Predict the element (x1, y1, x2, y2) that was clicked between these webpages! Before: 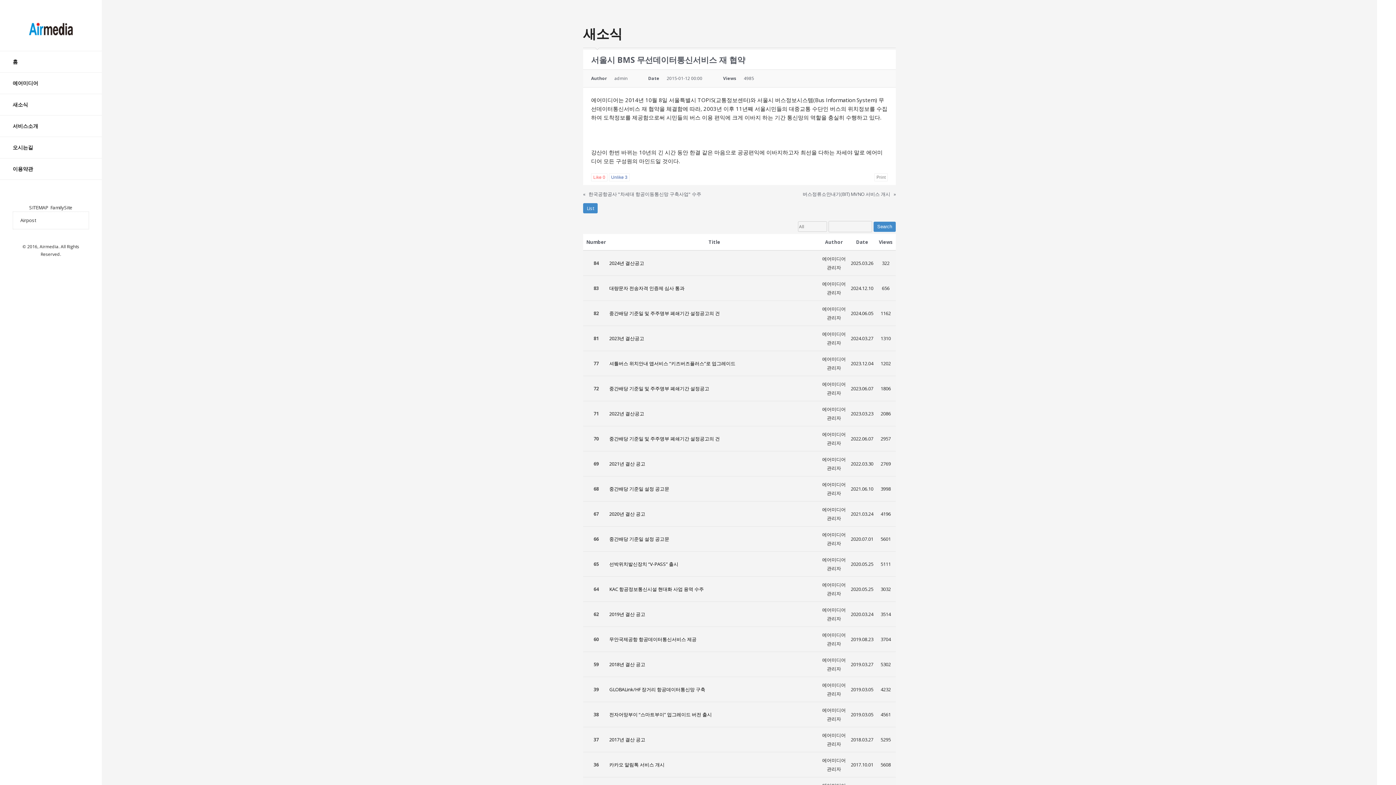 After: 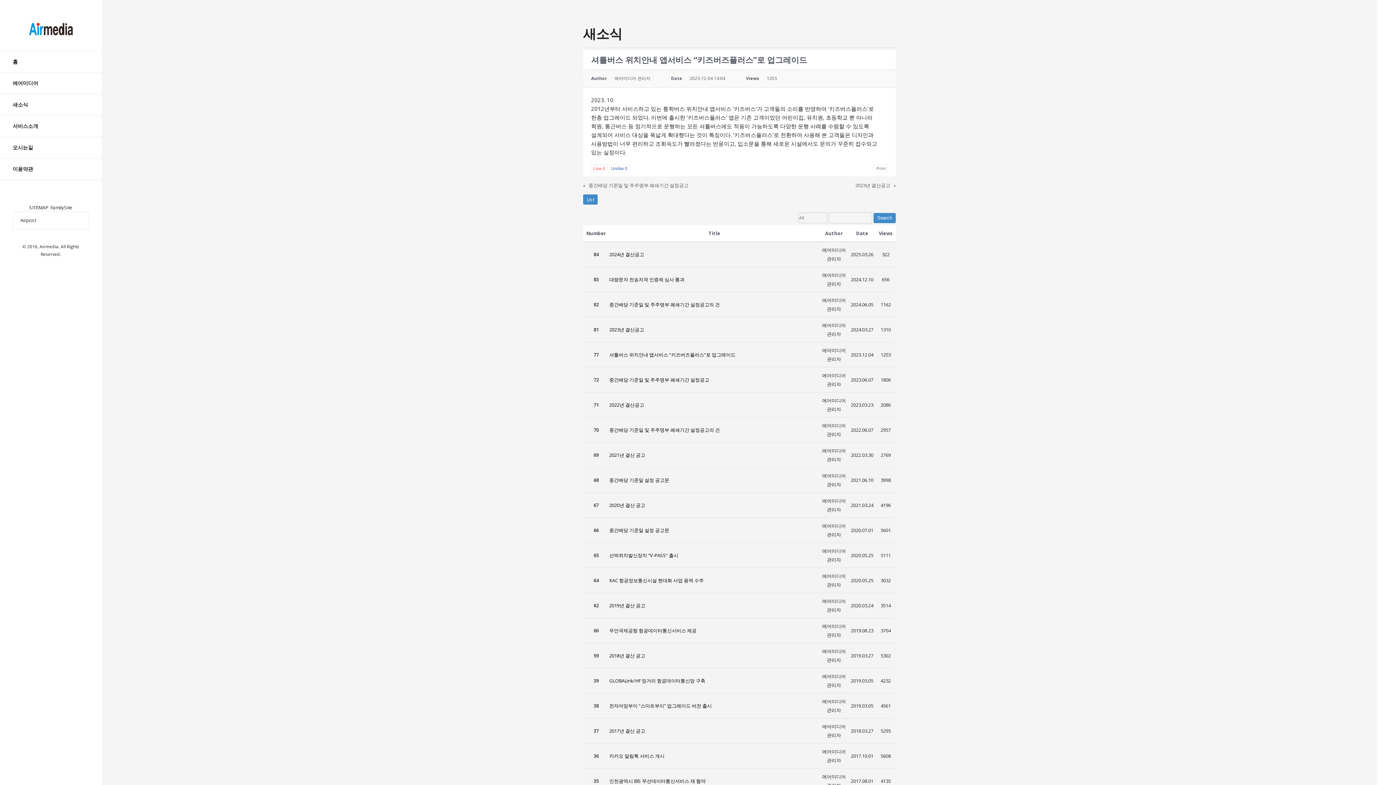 Action: bbox: (609, 359, 819, 368) label: 셔틀버스 위치안내 앱서비스 “키즈버즈플러스”로 업그레이드